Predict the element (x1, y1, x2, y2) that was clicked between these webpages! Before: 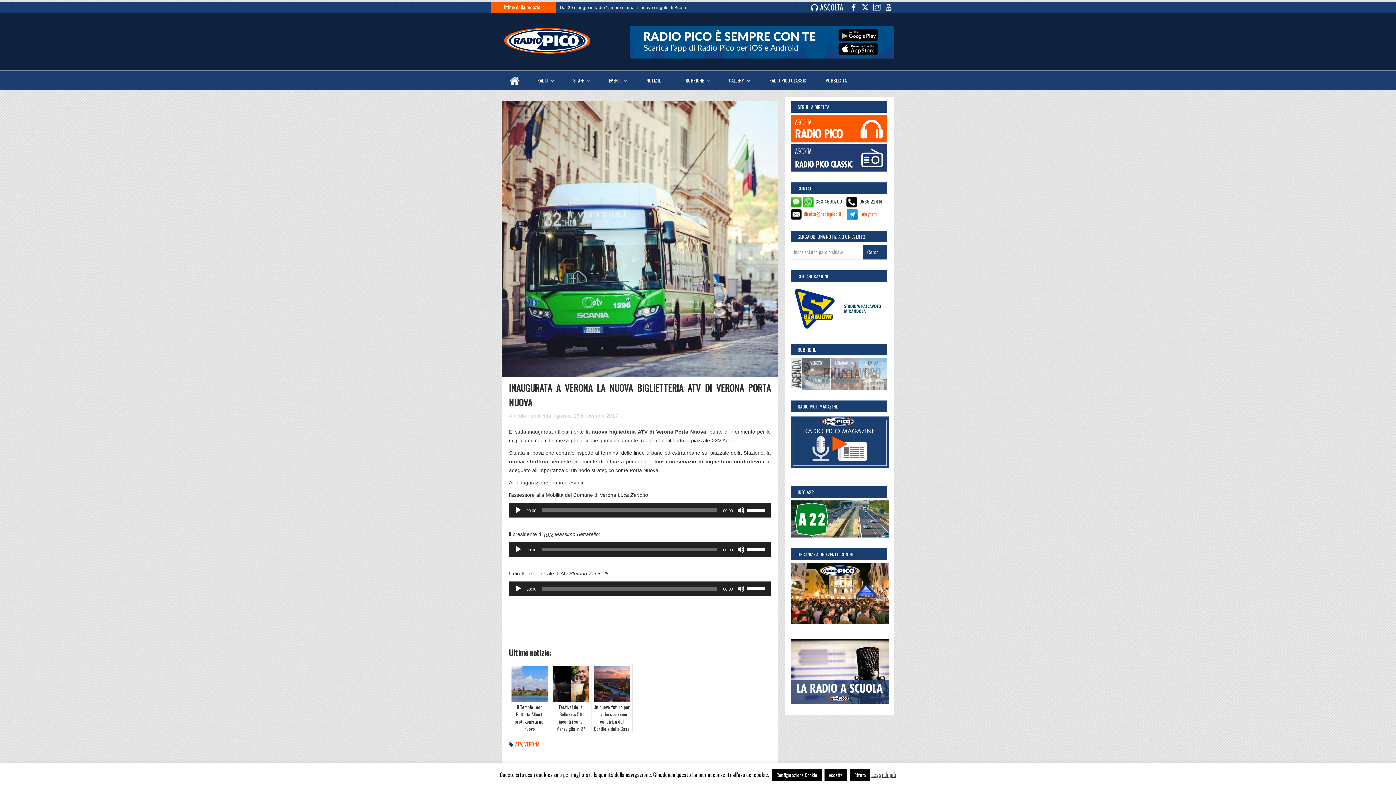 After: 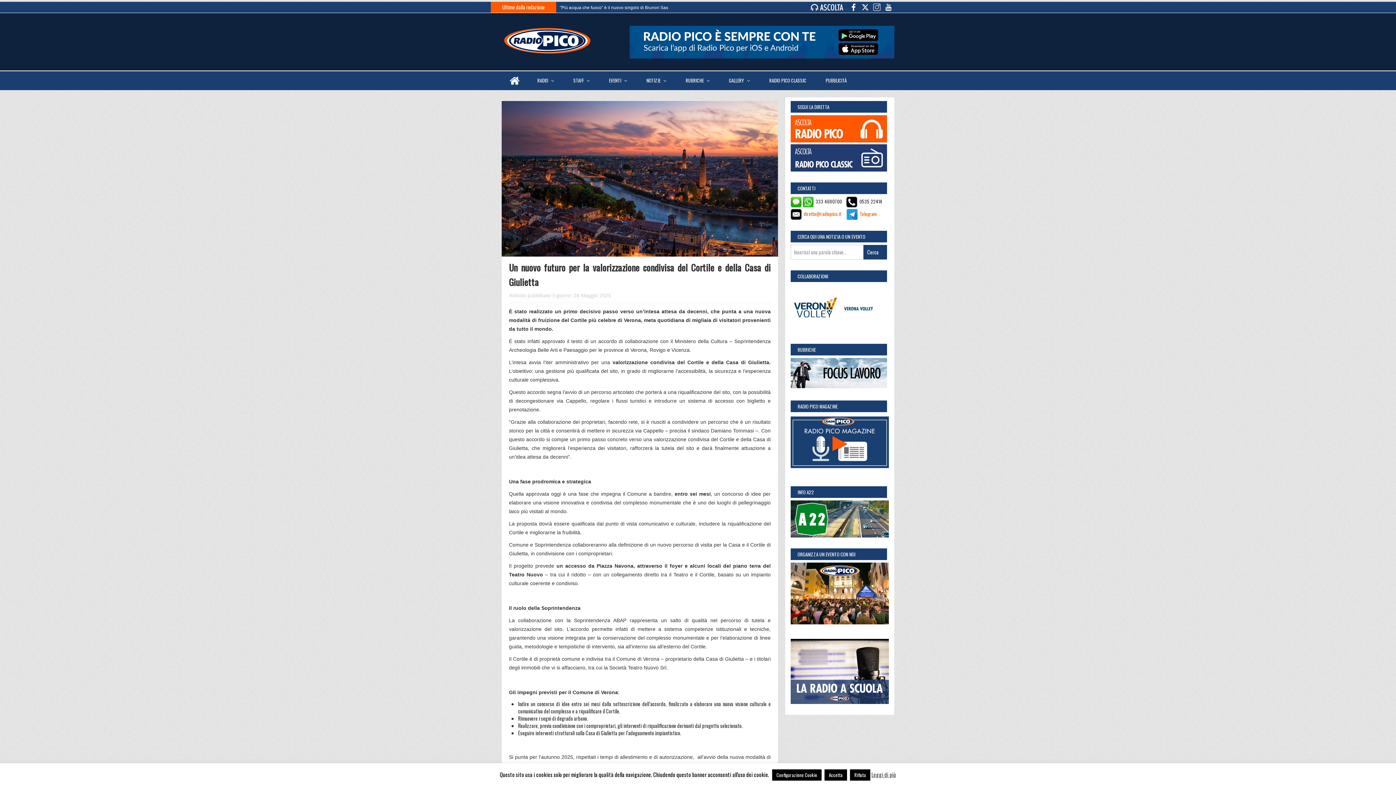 Action: bbox: (591, 664, 632, 732) label: Un nuovo futuro per la valorizzazione condivisa del Cortile e della Casa di Giulietta